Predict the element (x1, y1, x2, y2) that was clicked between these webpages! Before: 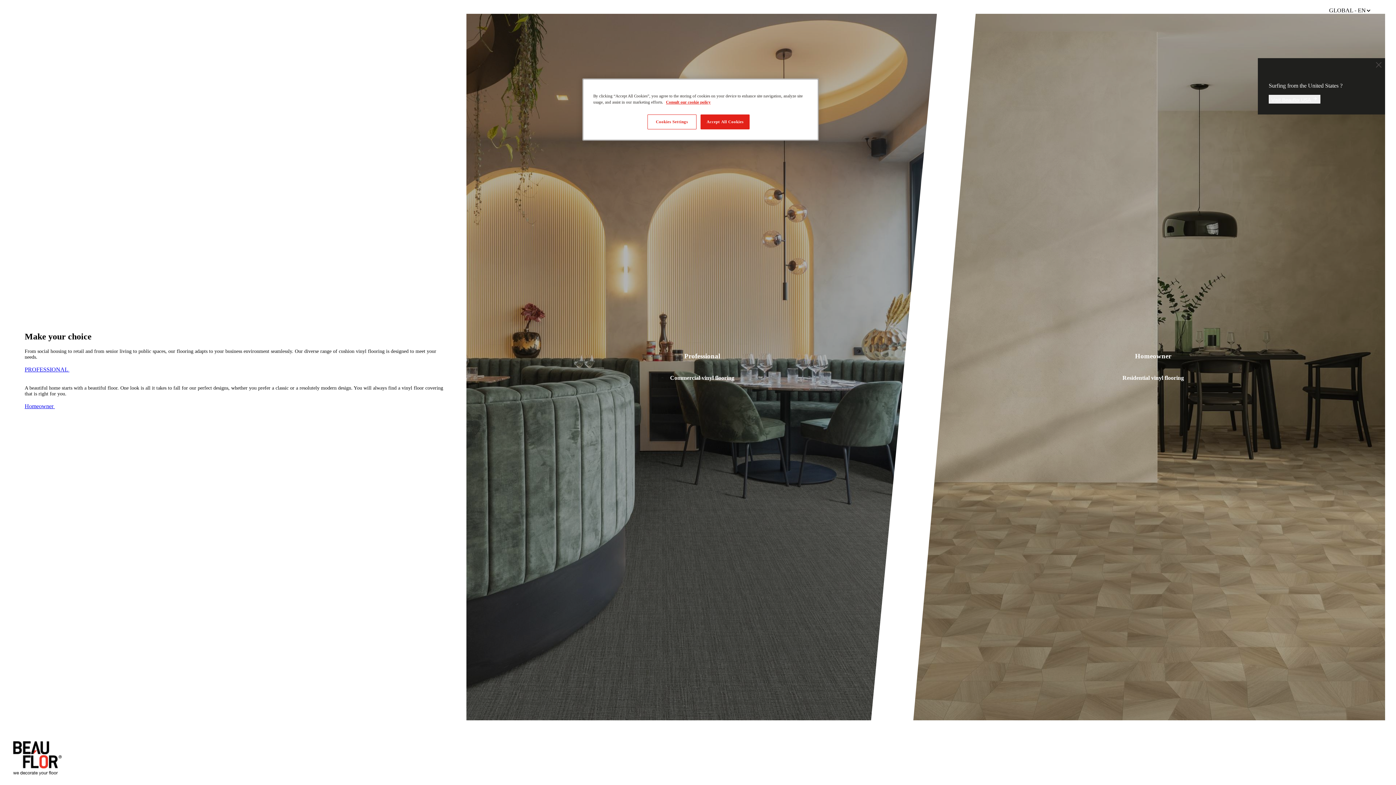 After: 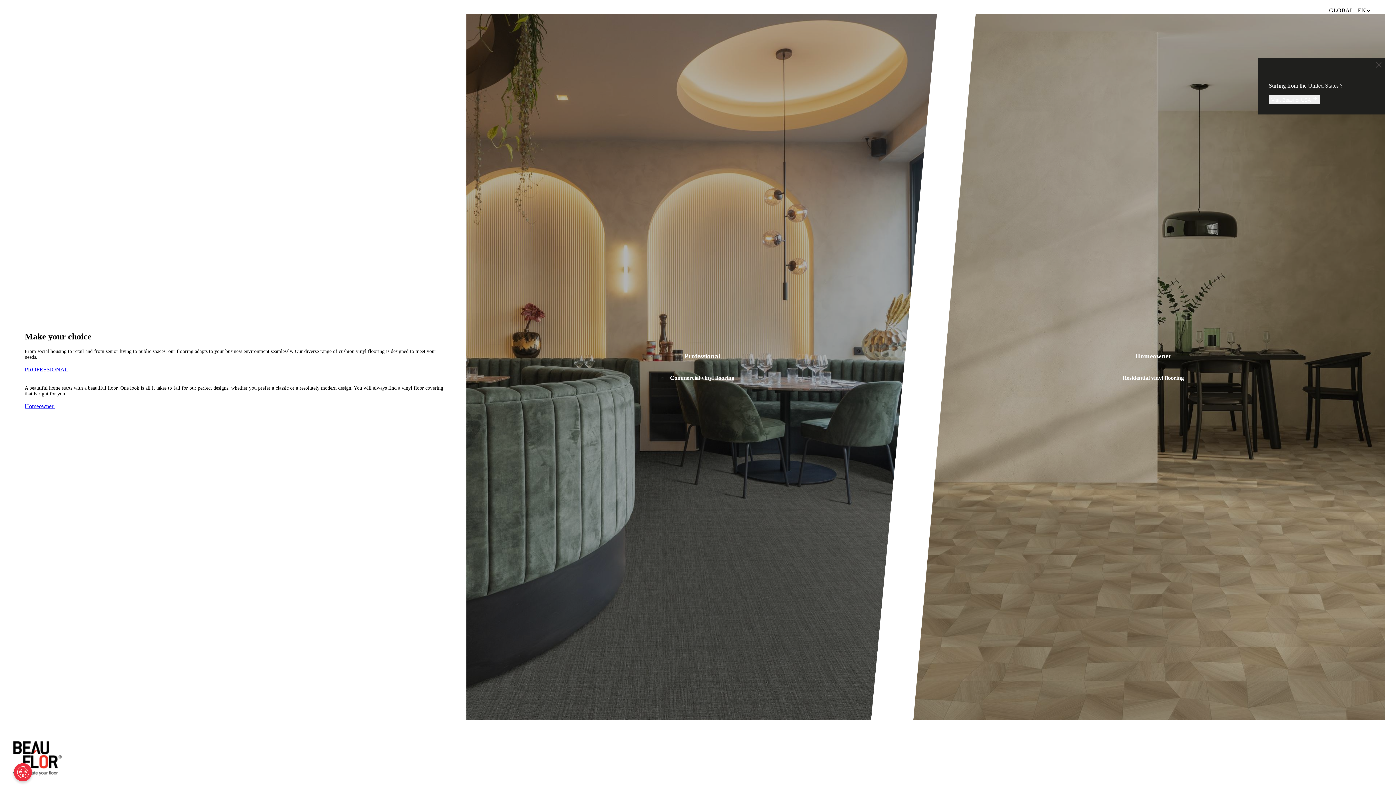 Action: bbox: (2, 775, 70, 781)